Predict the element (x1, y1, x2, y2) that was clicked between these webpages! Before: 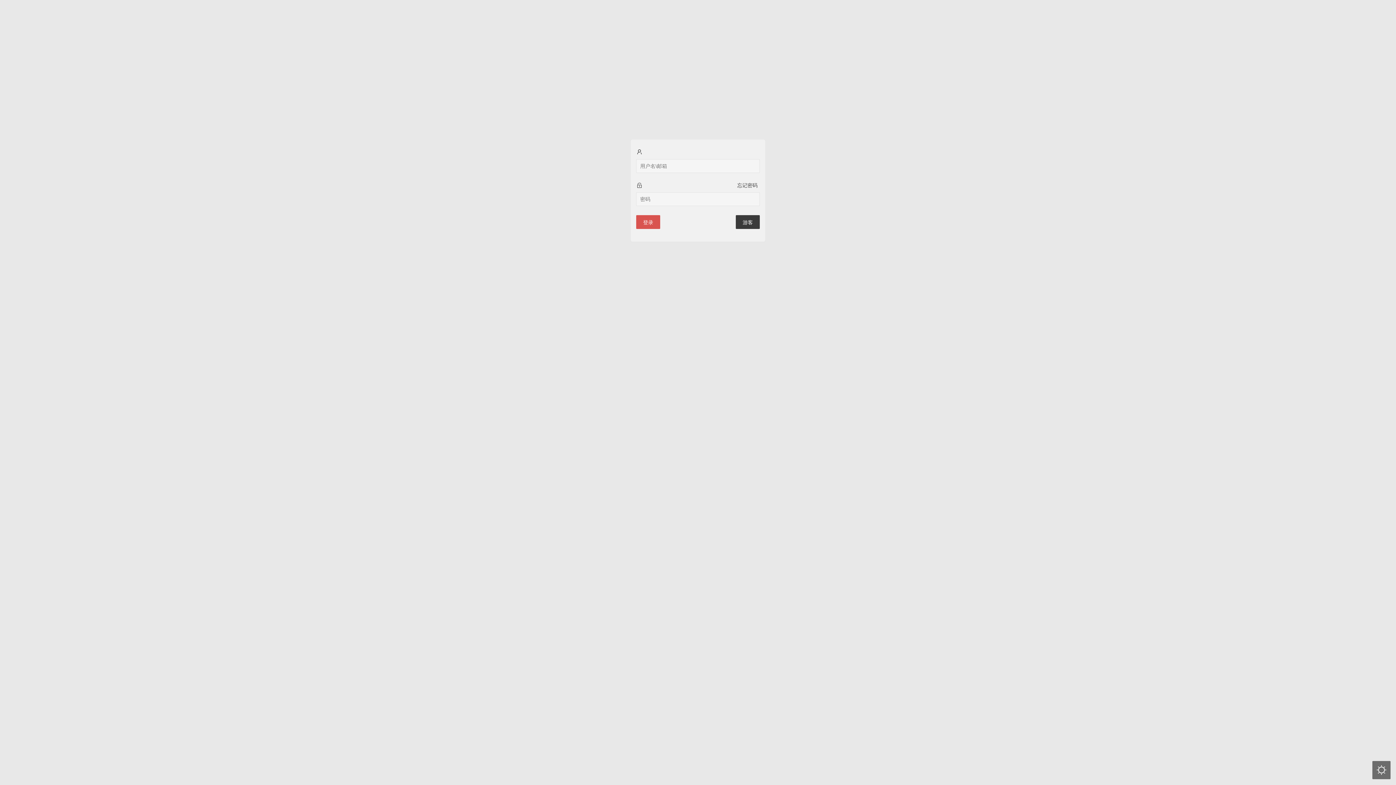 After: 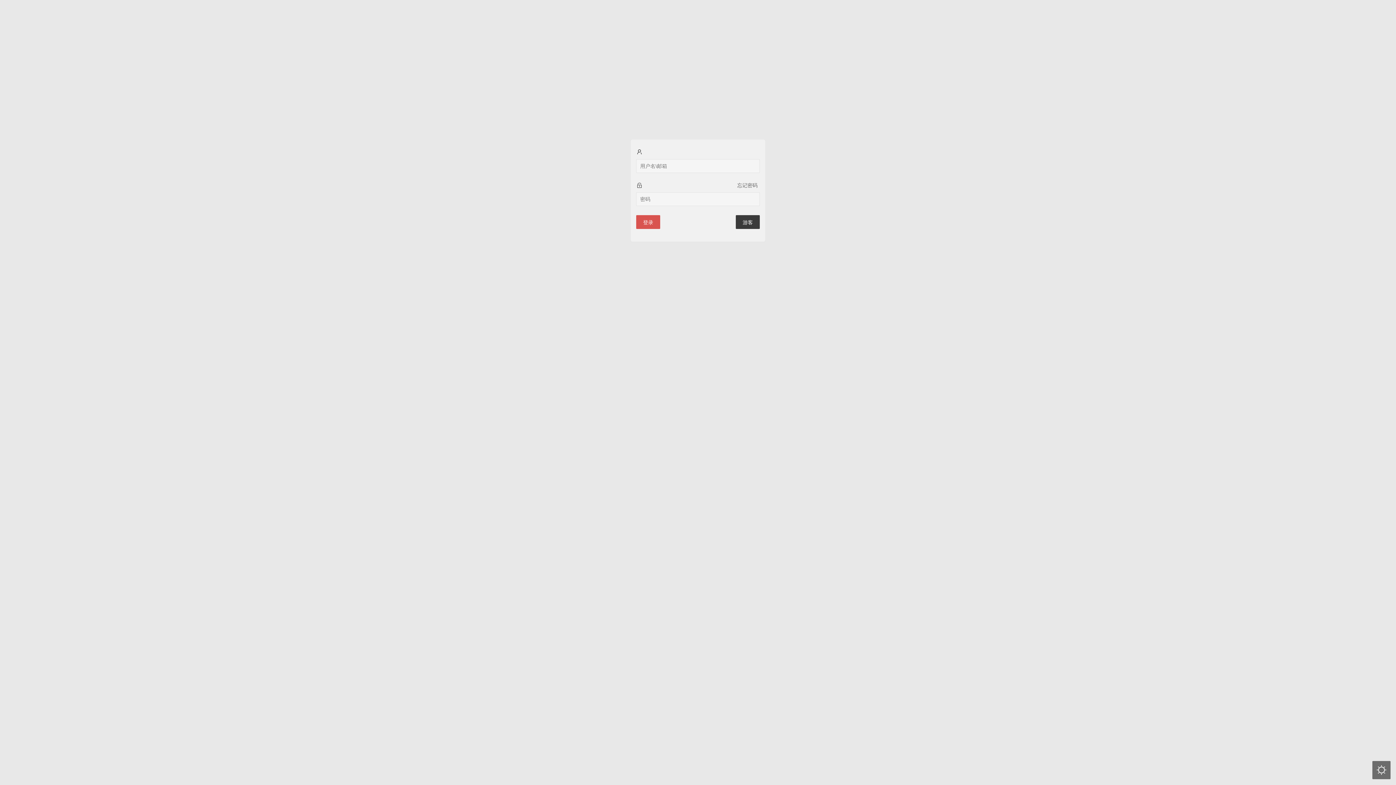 Action: bbox: (735, 181, 759, 189) label: 忘记密码